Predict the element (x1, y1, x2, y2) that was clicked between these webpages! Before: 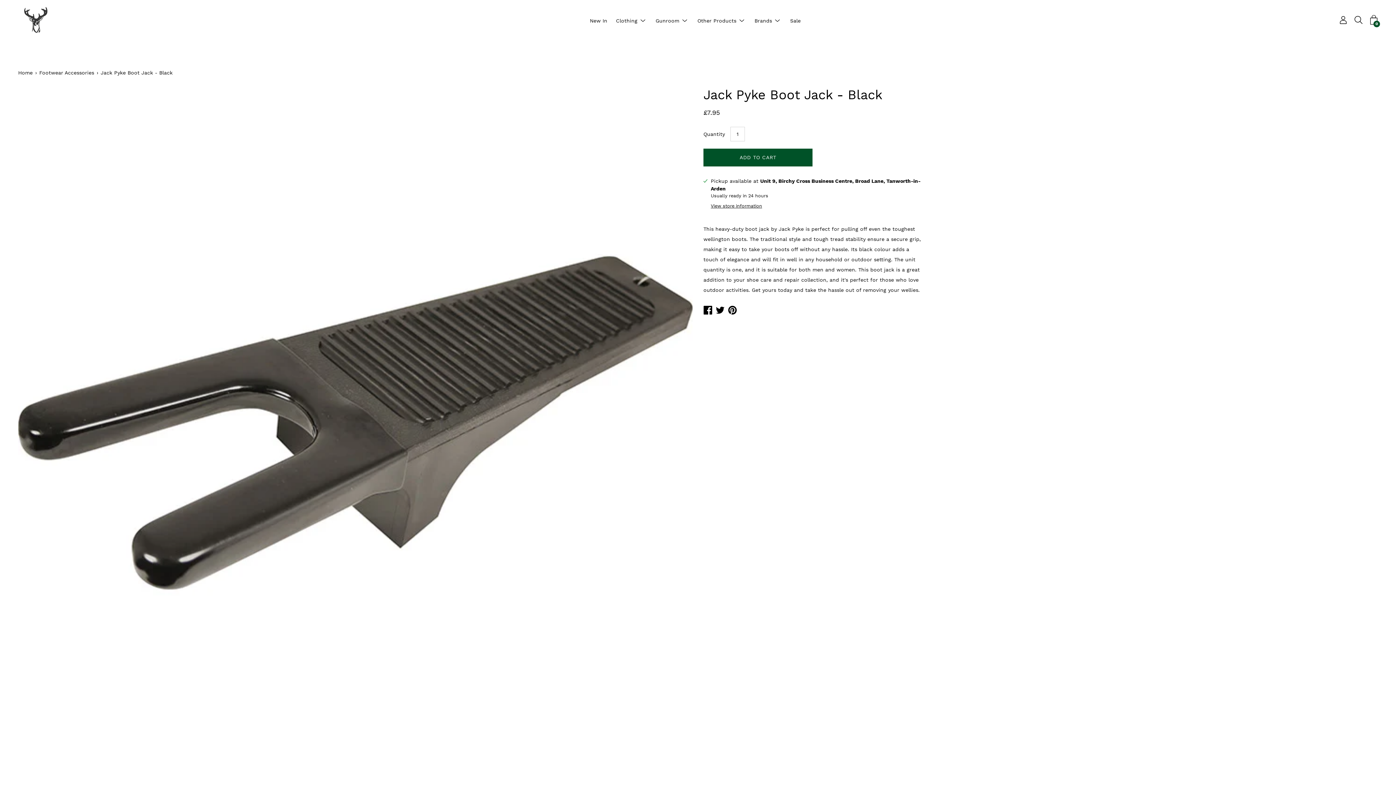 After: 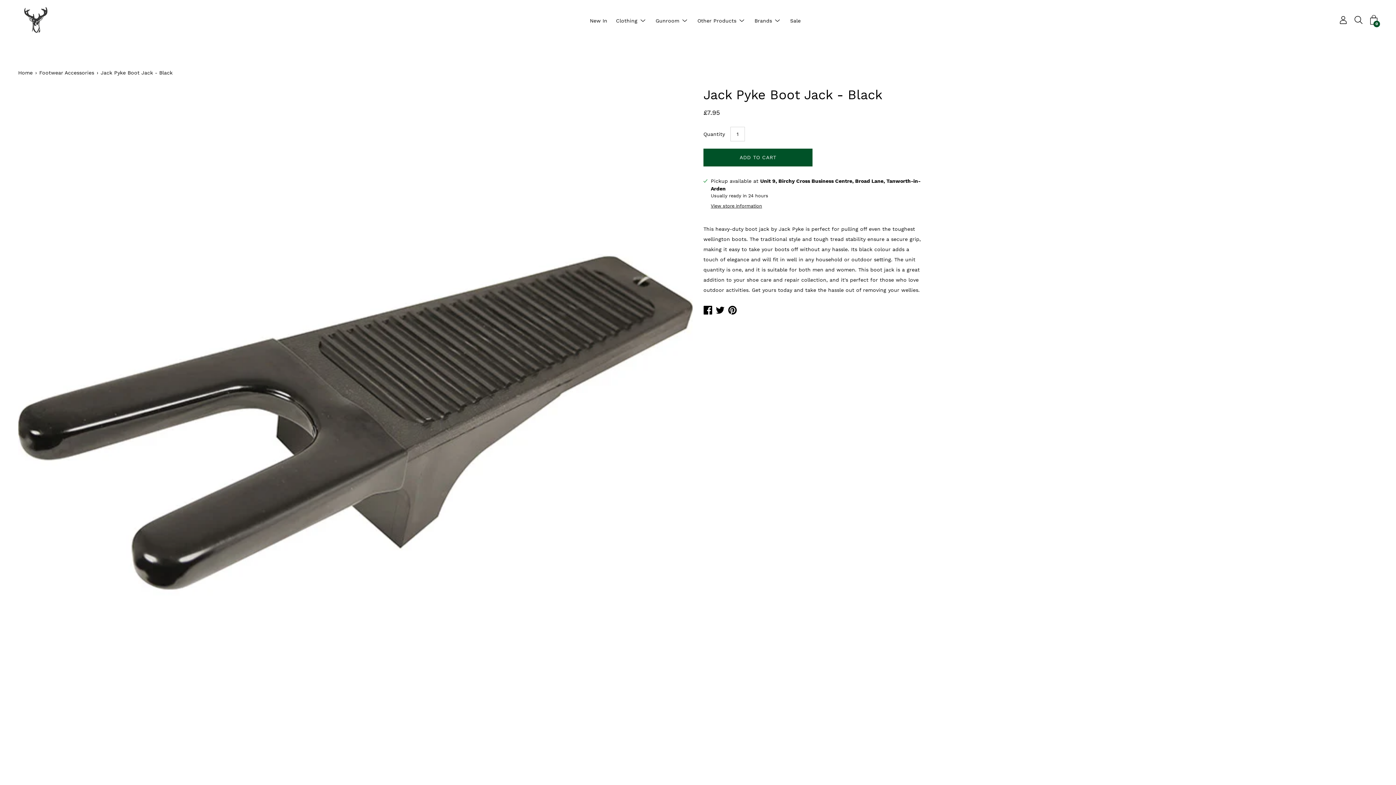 Action: bbox: (697, 16, 736, 24) label: Other Products